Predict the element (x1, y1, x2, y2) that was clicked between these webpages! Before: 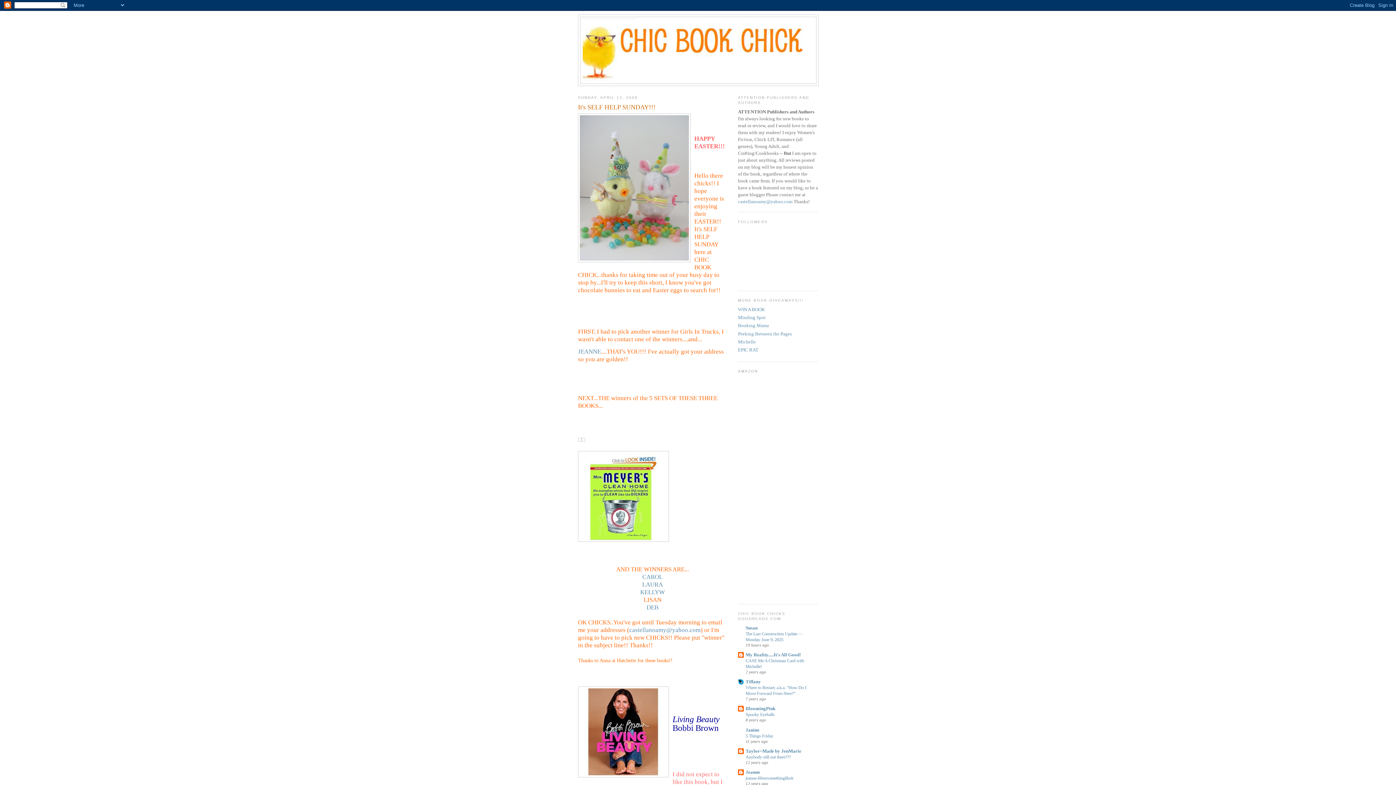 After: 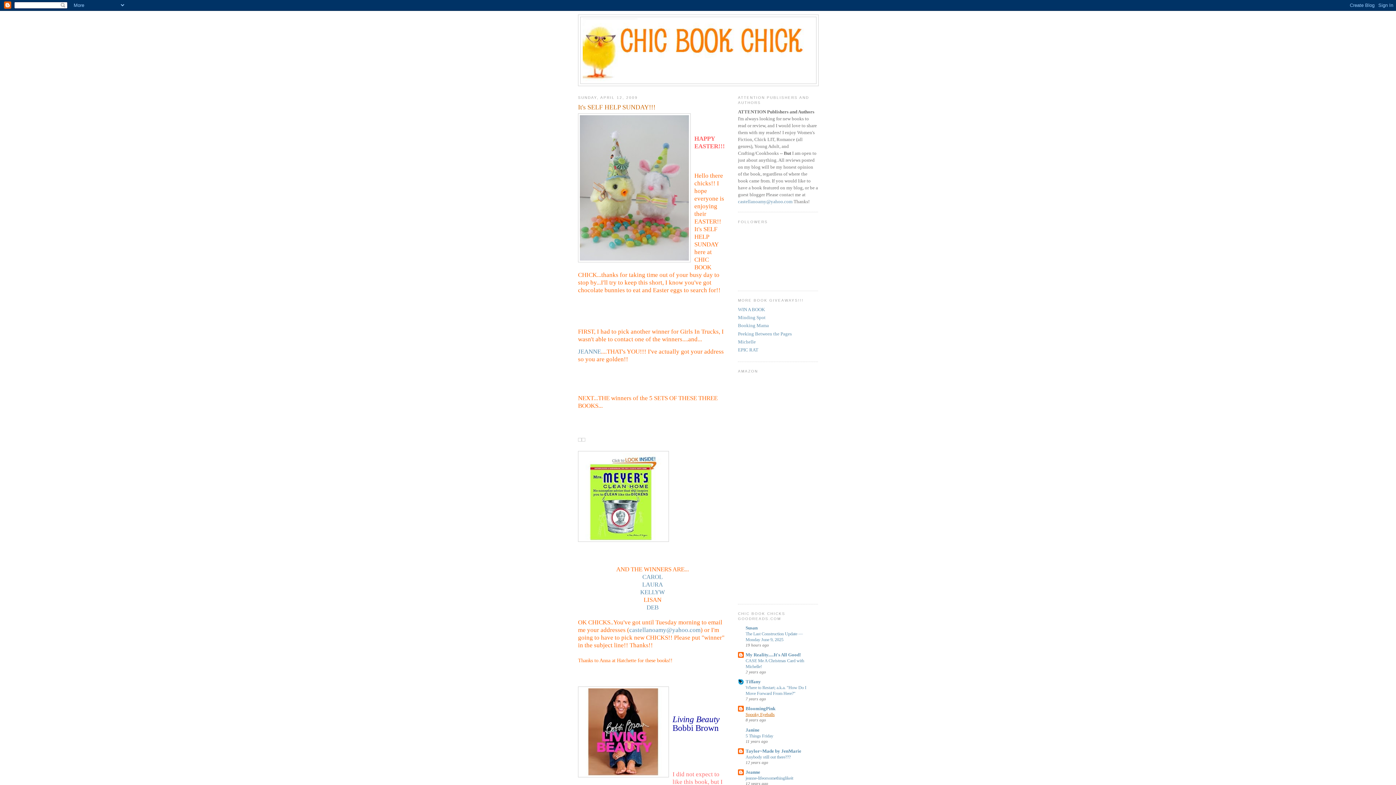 Action: bbox: (745, 712, 774, 717) label: Spooky Eyeballs